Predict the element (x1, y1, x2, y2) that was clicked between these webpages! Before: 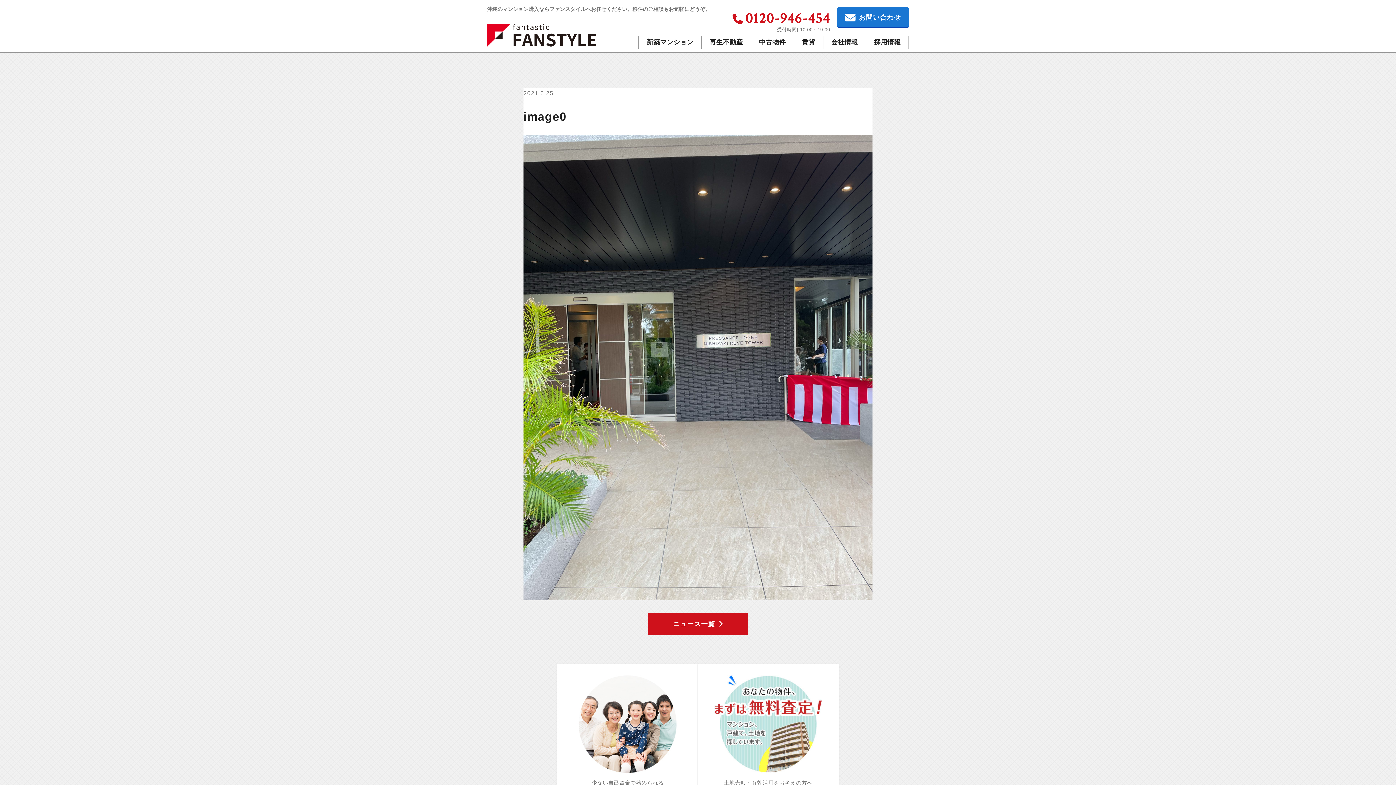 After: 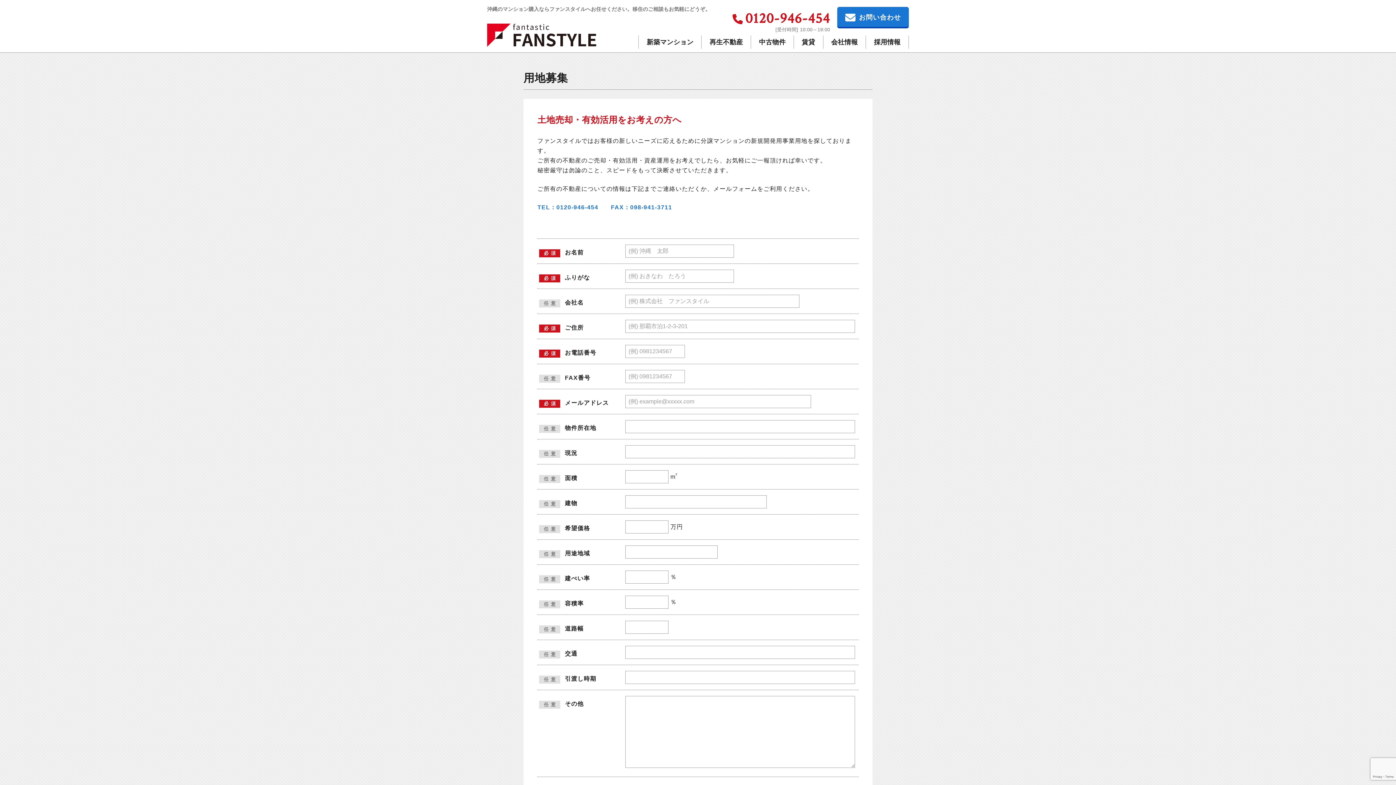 Action: label: 土地売却・有効活用をお考えの方へ
用地募集

ご所有の不動産についてご相談ください！ bbox: (701, 675, 835, 814)